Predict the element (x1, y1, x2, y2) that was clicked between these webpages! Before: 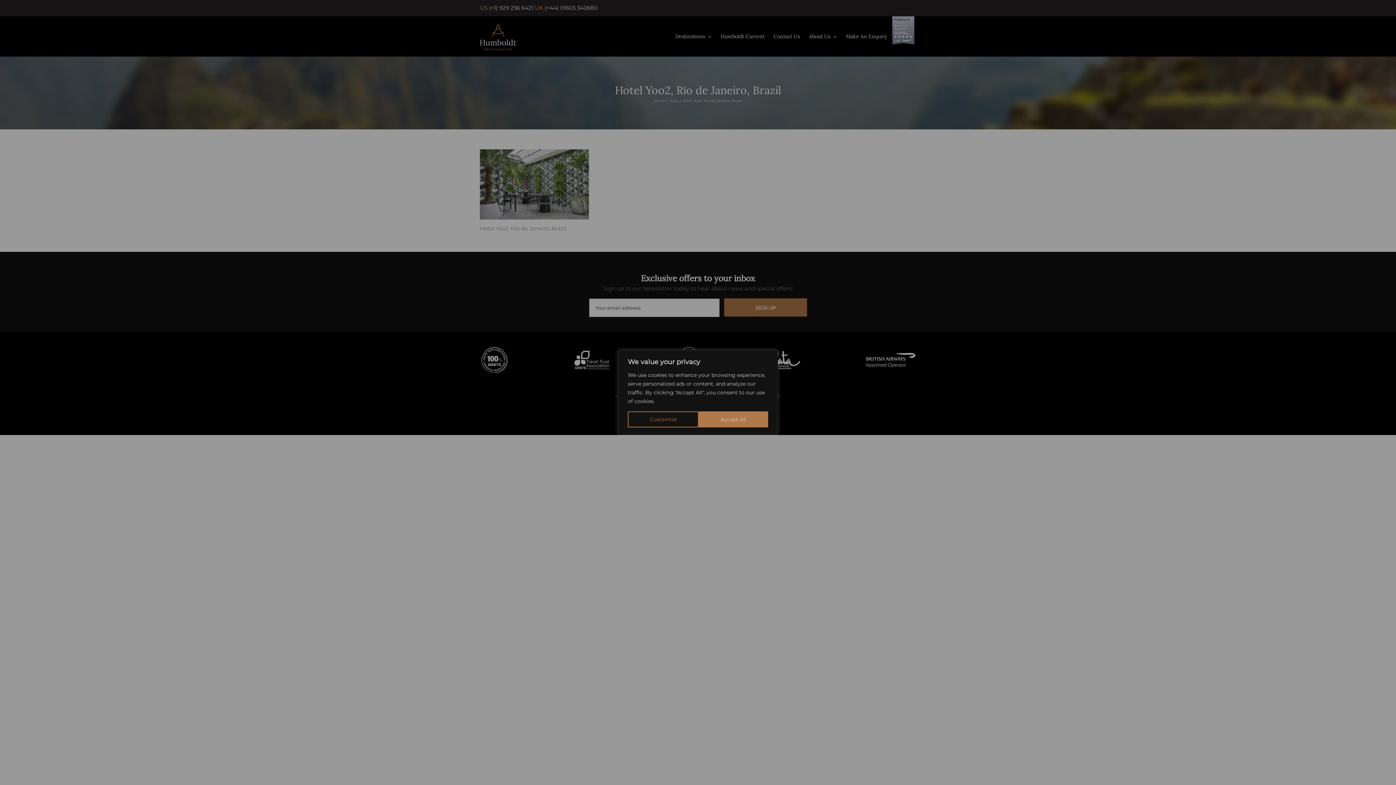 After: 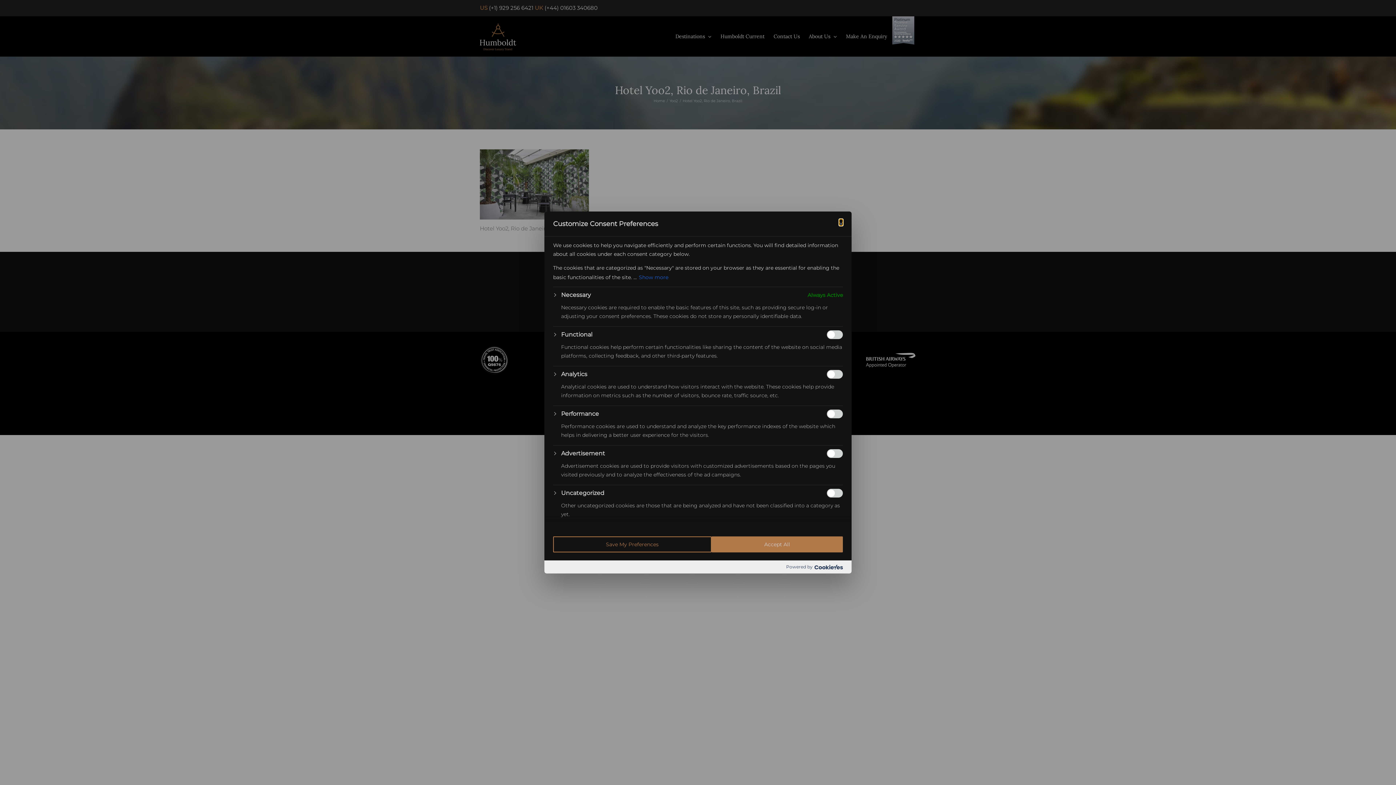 Action: label: Customize bbox: (628, 411, 698, 427)